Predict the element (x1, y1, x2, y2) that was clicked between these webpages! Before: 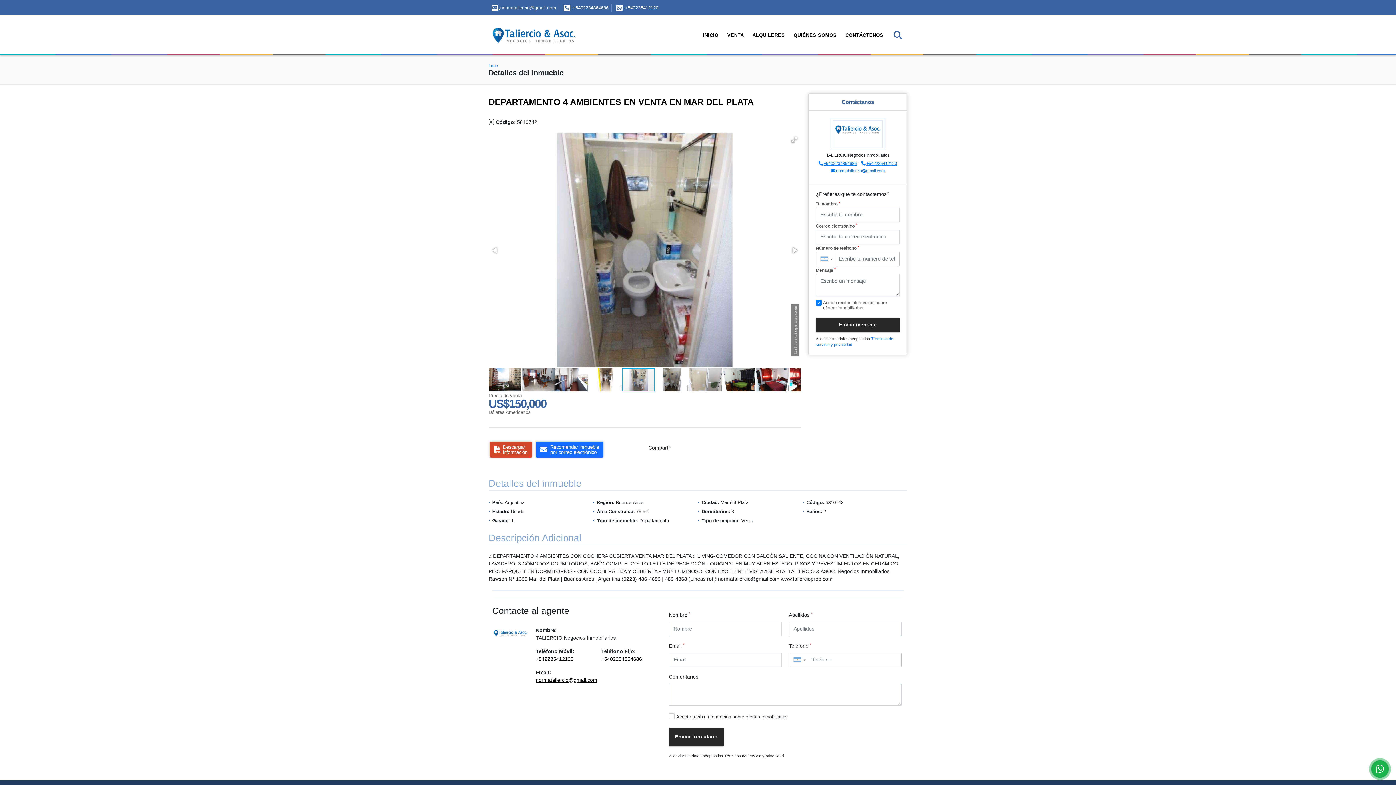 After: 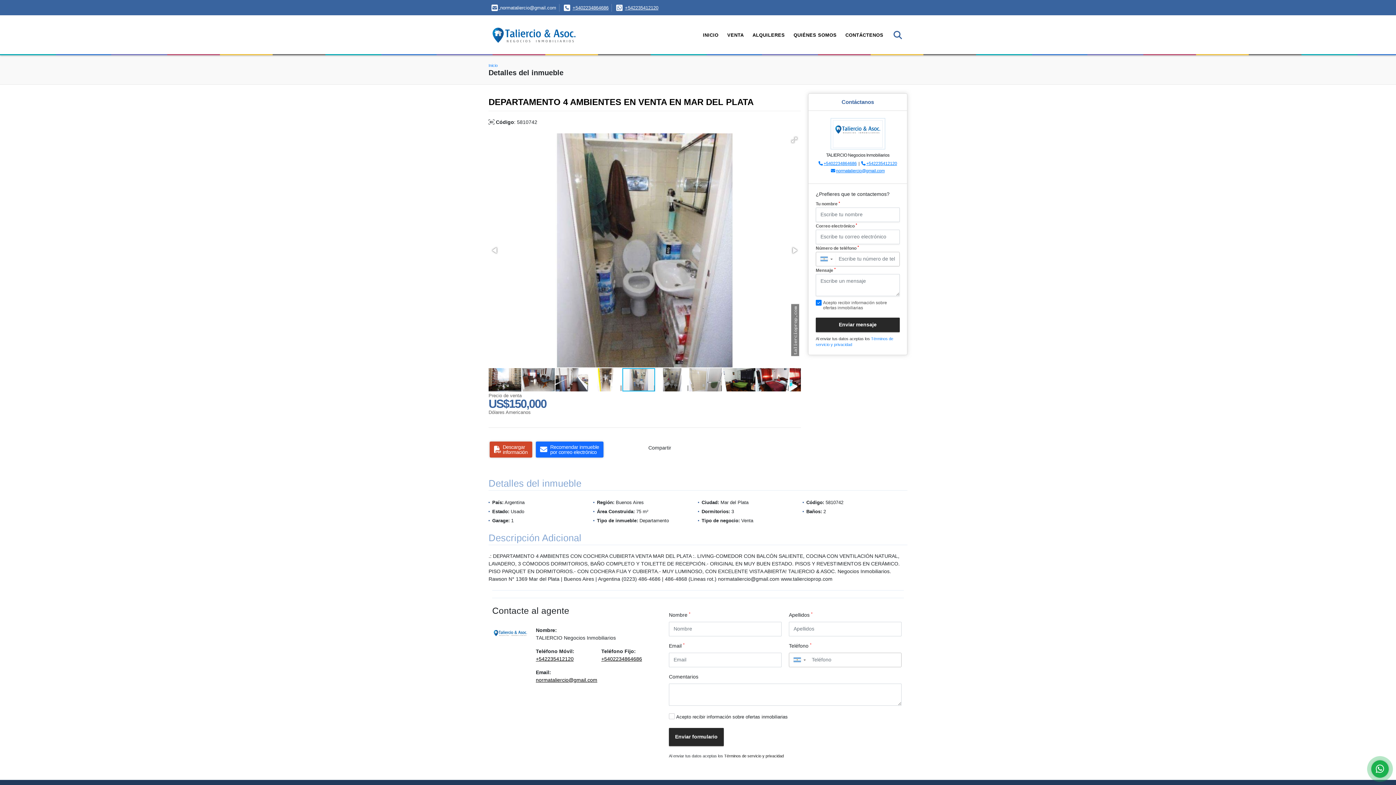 Action: bbox: (601, 656, 642, 662) label: +5402234864686